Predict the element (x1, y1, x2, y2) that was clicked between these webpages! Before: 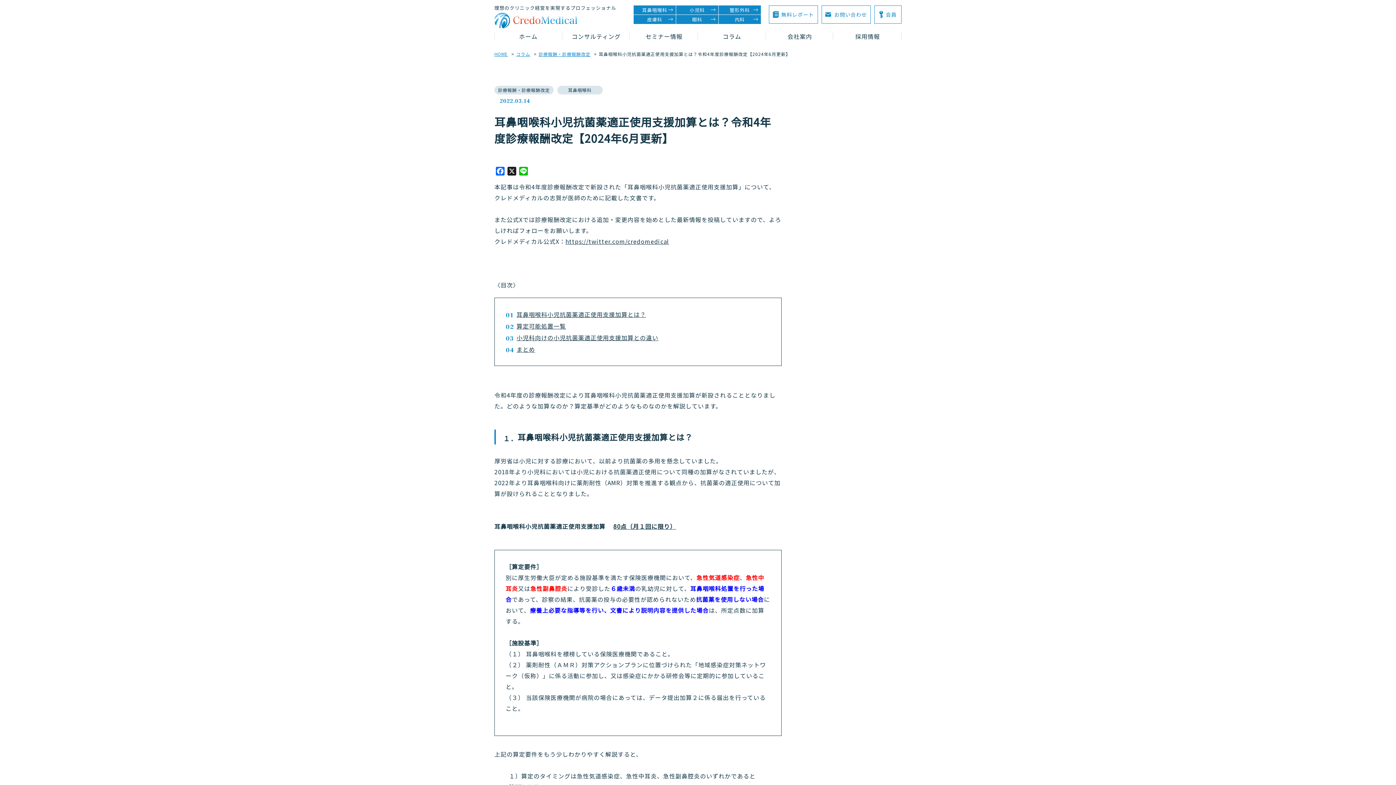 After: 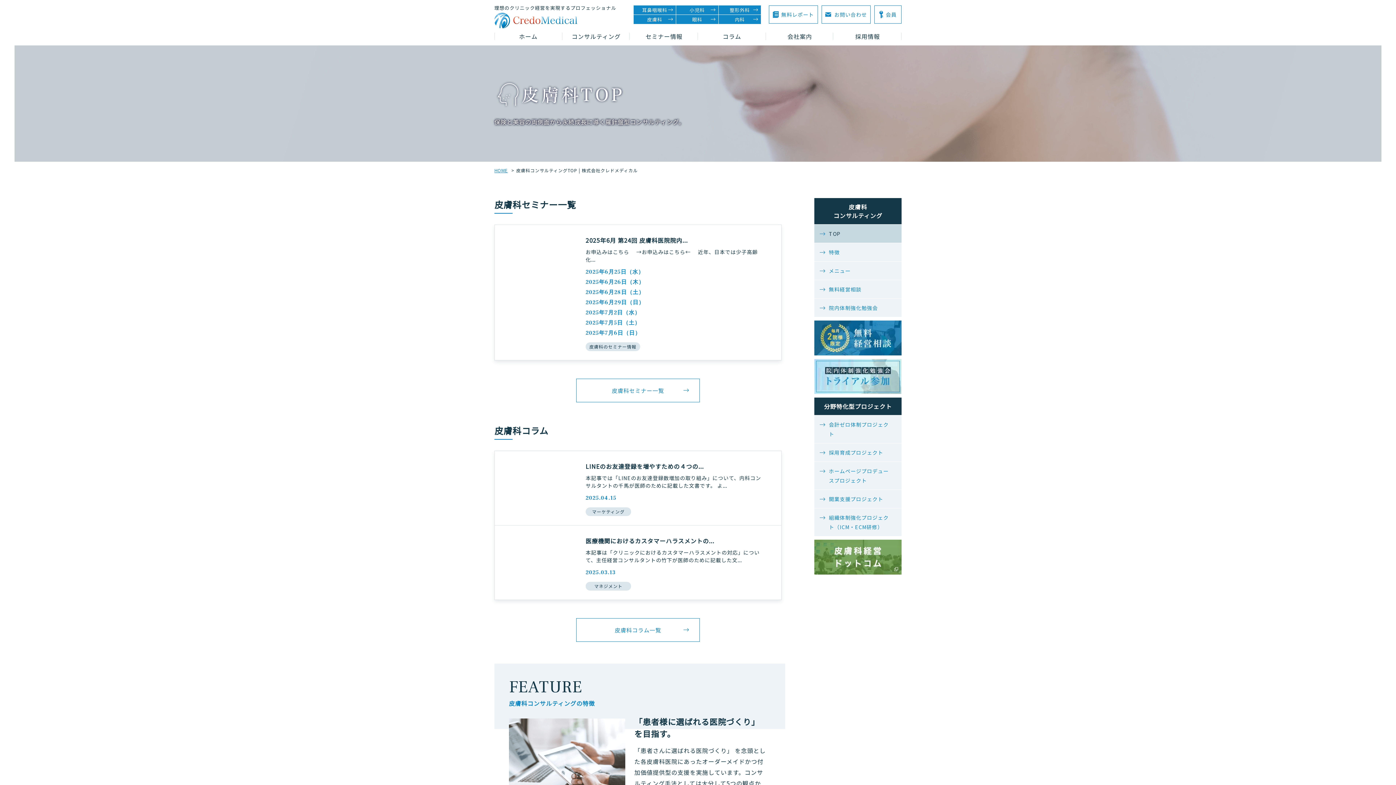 Action: bbox: (633, 14, 676, 24) label: 皮膚科